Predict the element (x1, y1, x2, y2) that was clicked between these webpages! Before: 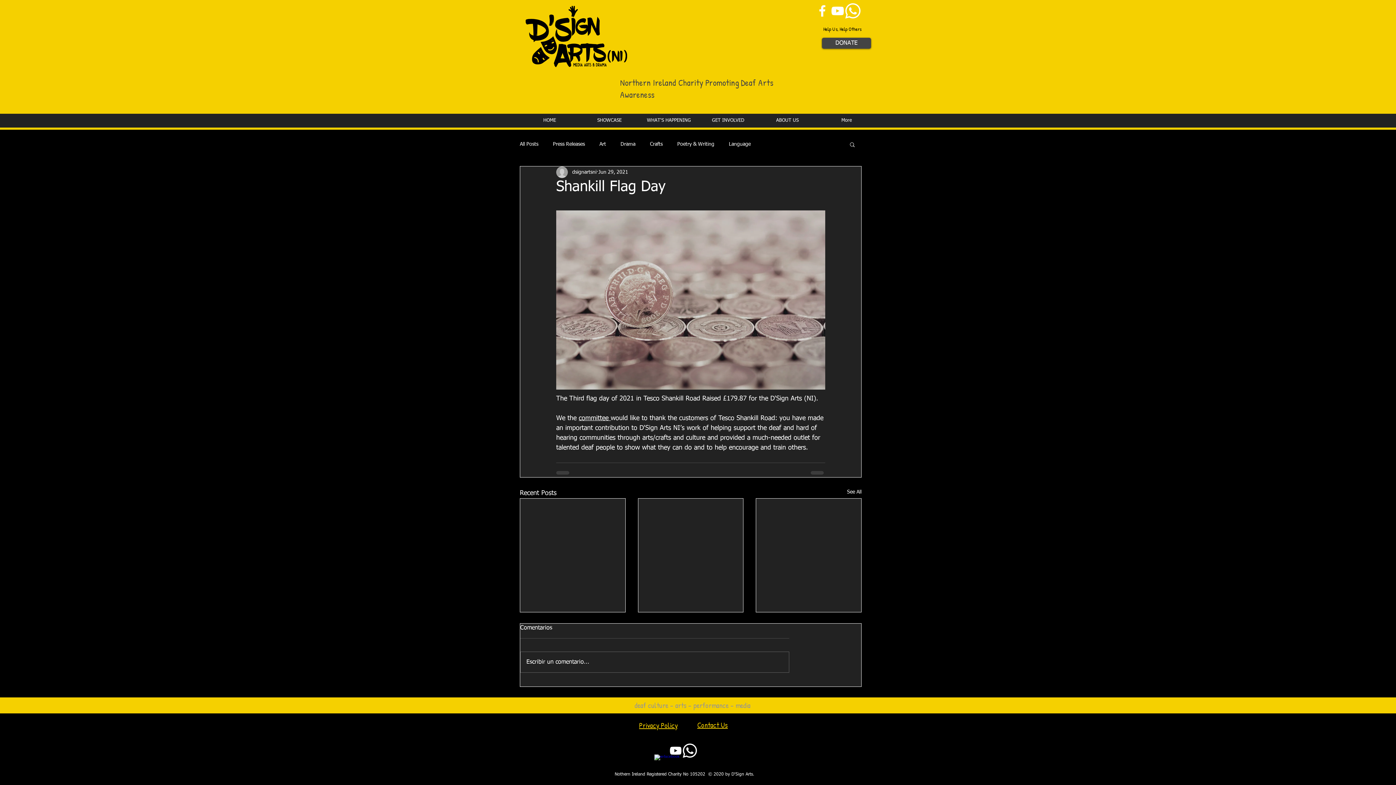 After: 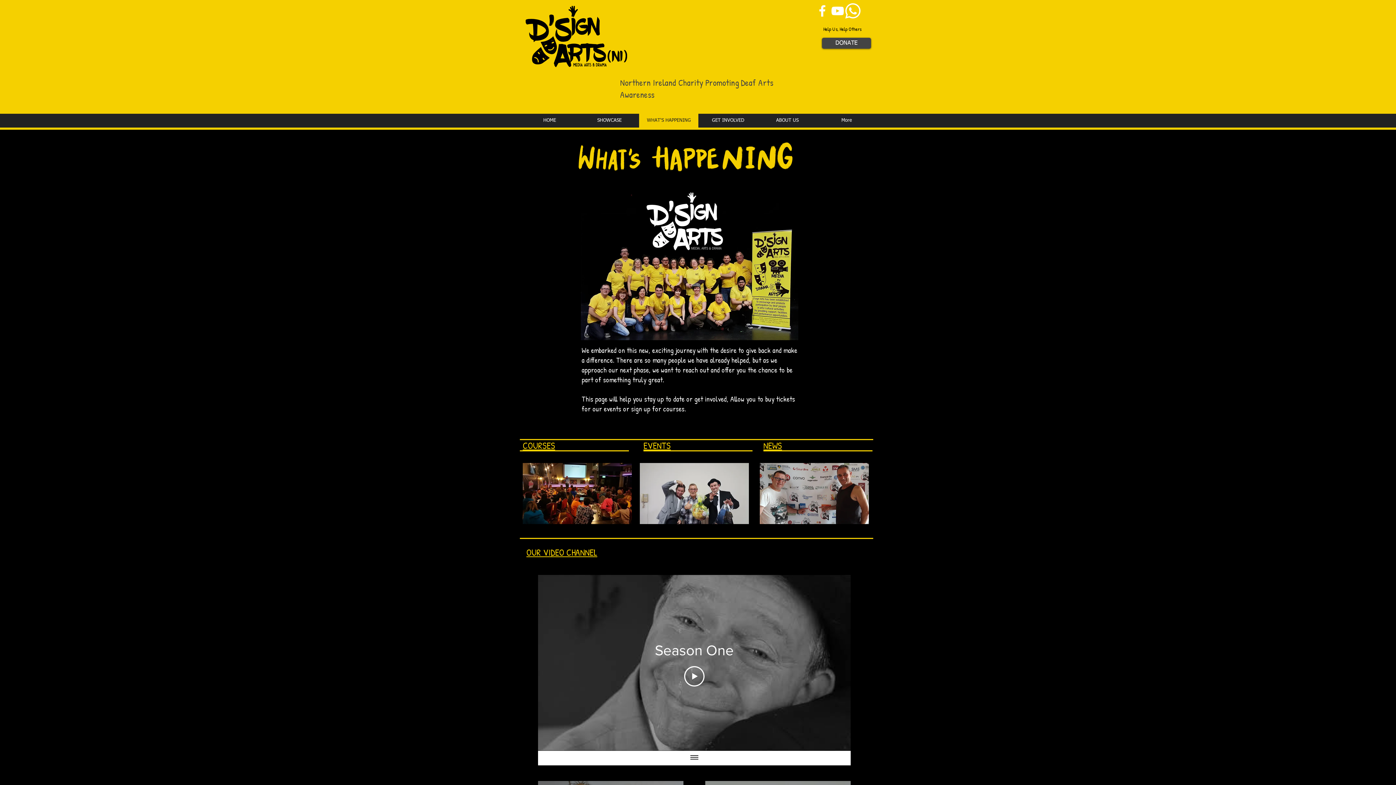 Action: bbox: (639, 113, 698, 127) label: WHAT'S HAPPENING